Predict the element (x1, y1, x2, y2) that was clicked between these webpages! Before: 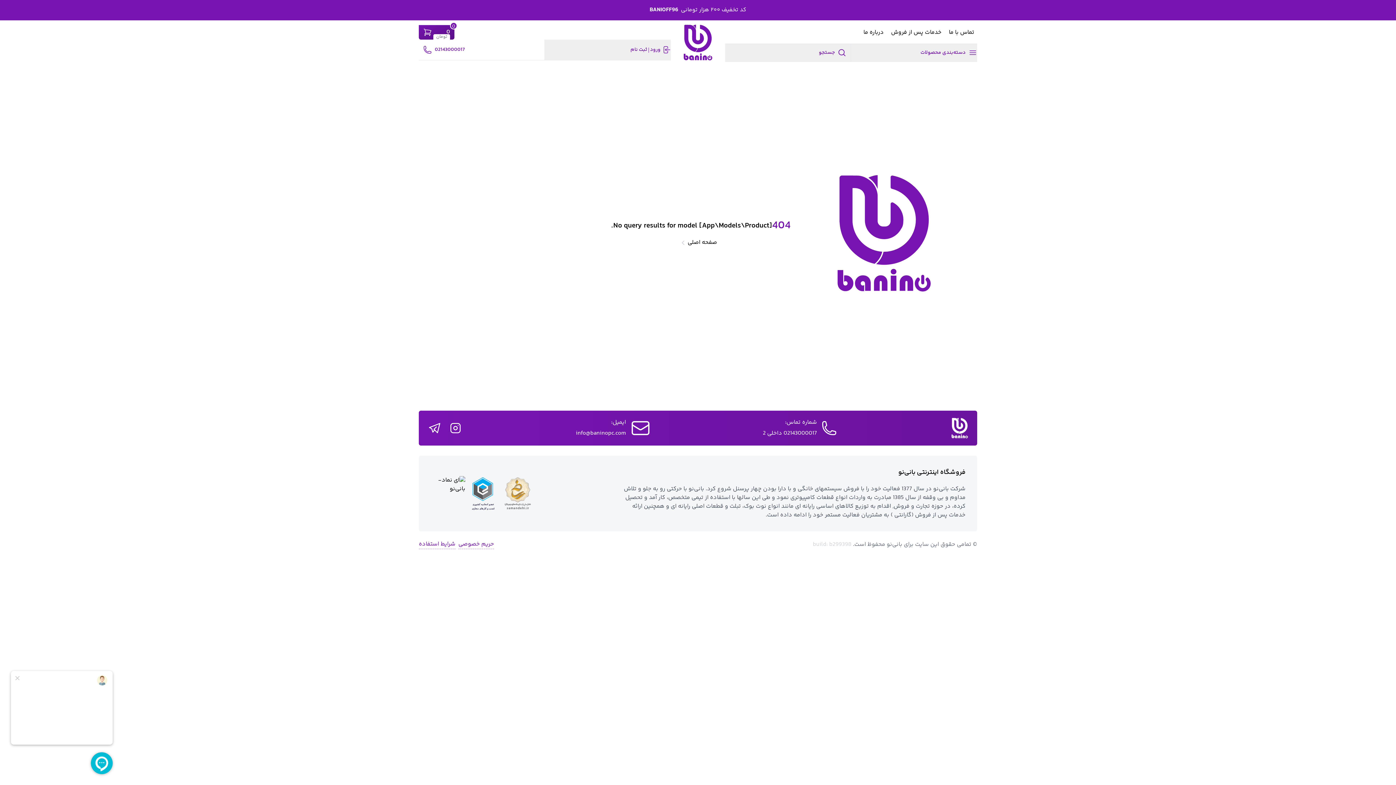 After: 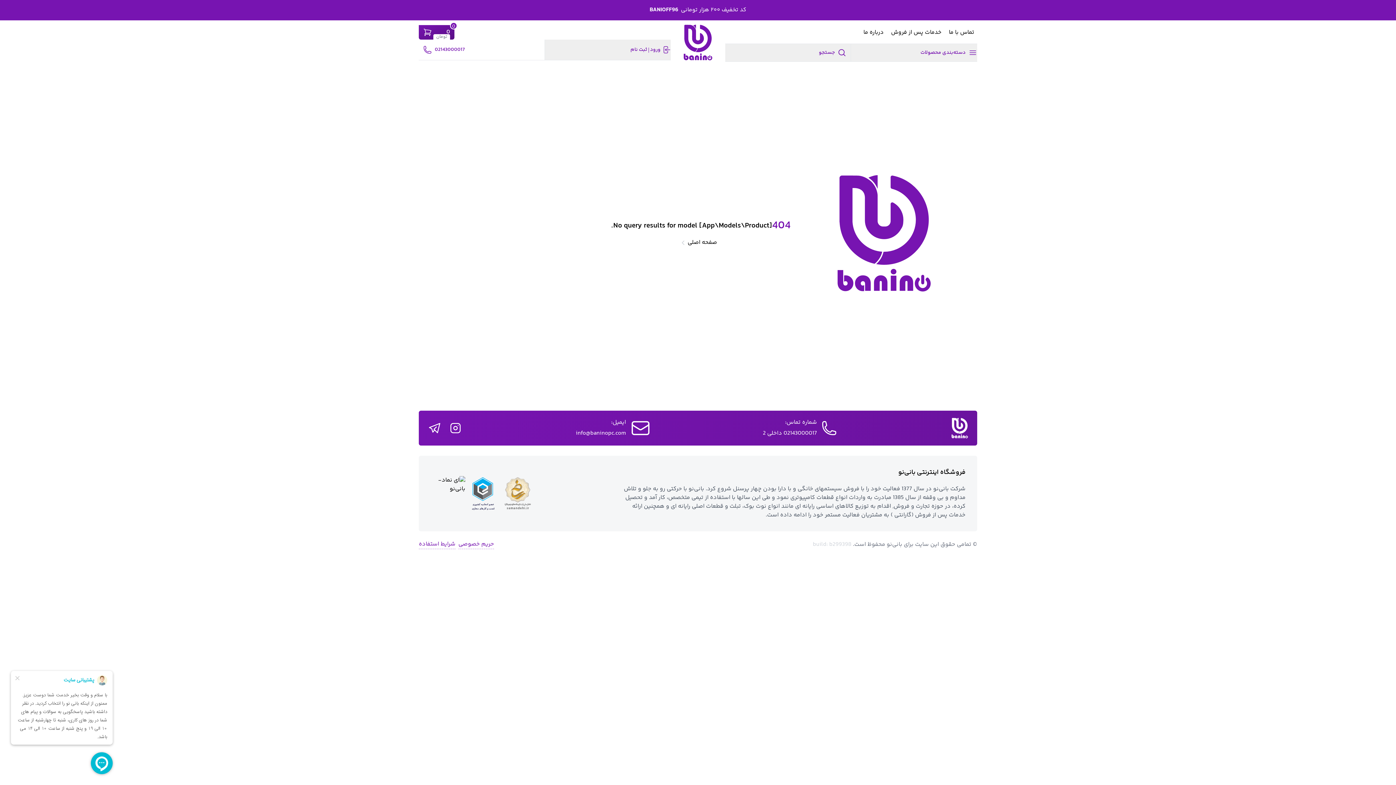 Action: bbox: (544, 39, 671, 59) label: ورود
ثبت نام